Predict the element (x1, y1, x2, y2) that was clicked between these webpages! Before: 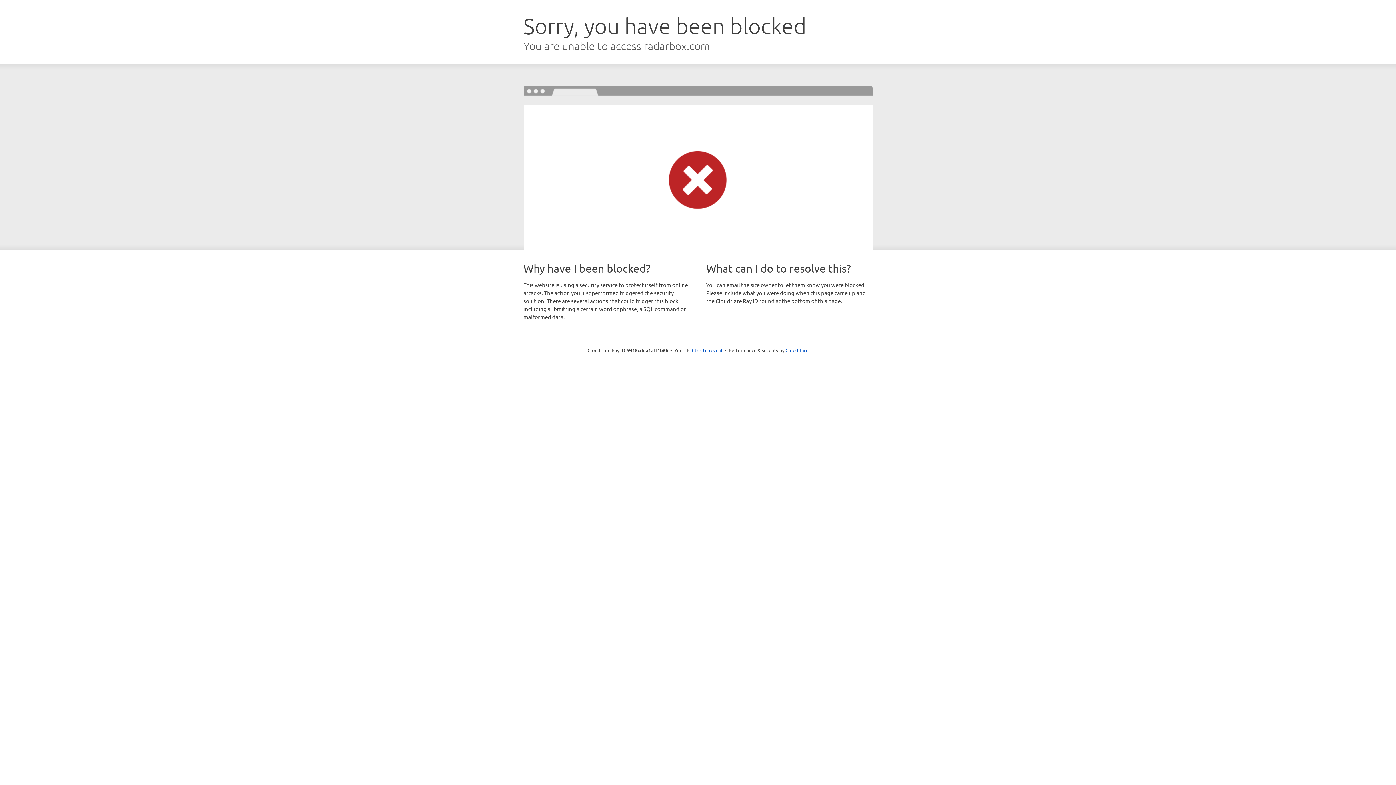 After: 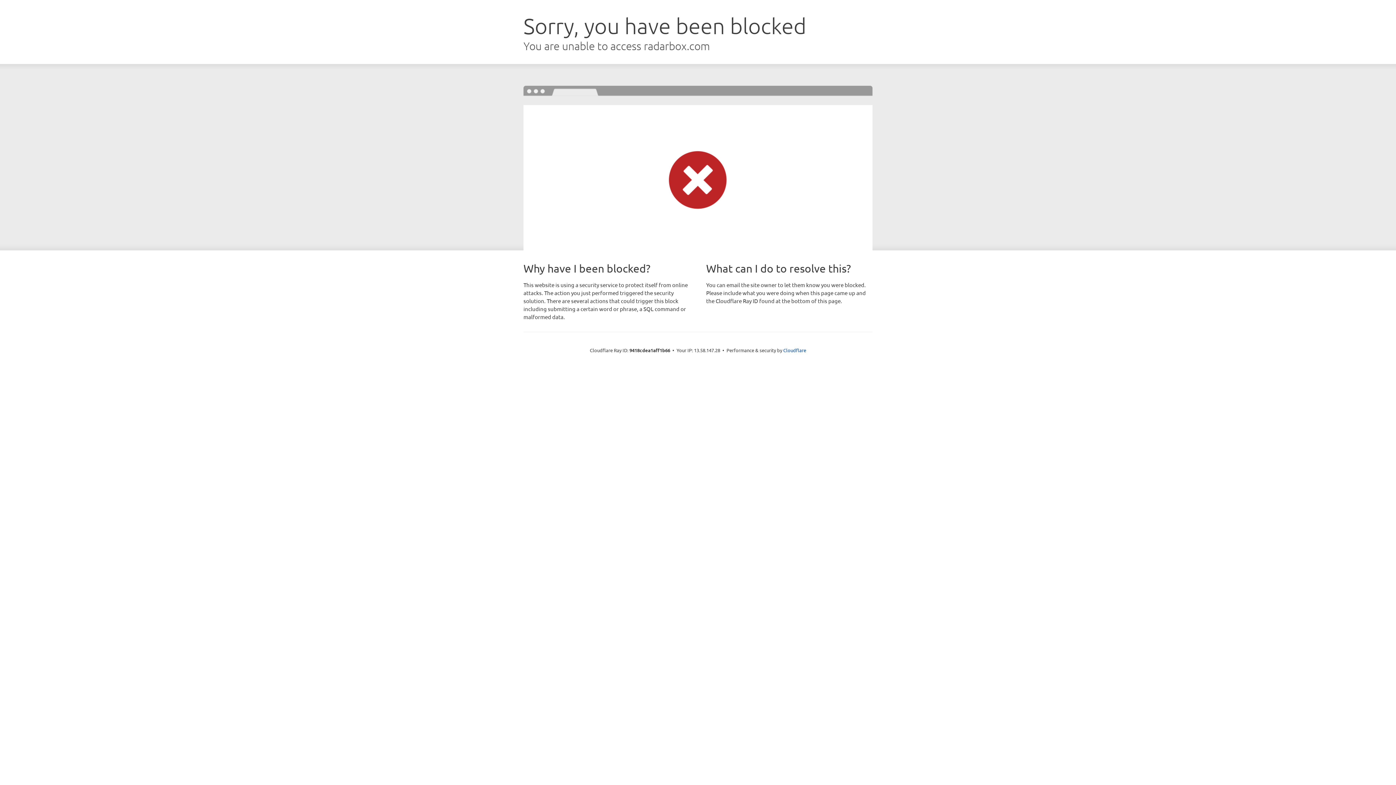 Action: bbox: (692, 346, 722, 353) label: Click to reveal